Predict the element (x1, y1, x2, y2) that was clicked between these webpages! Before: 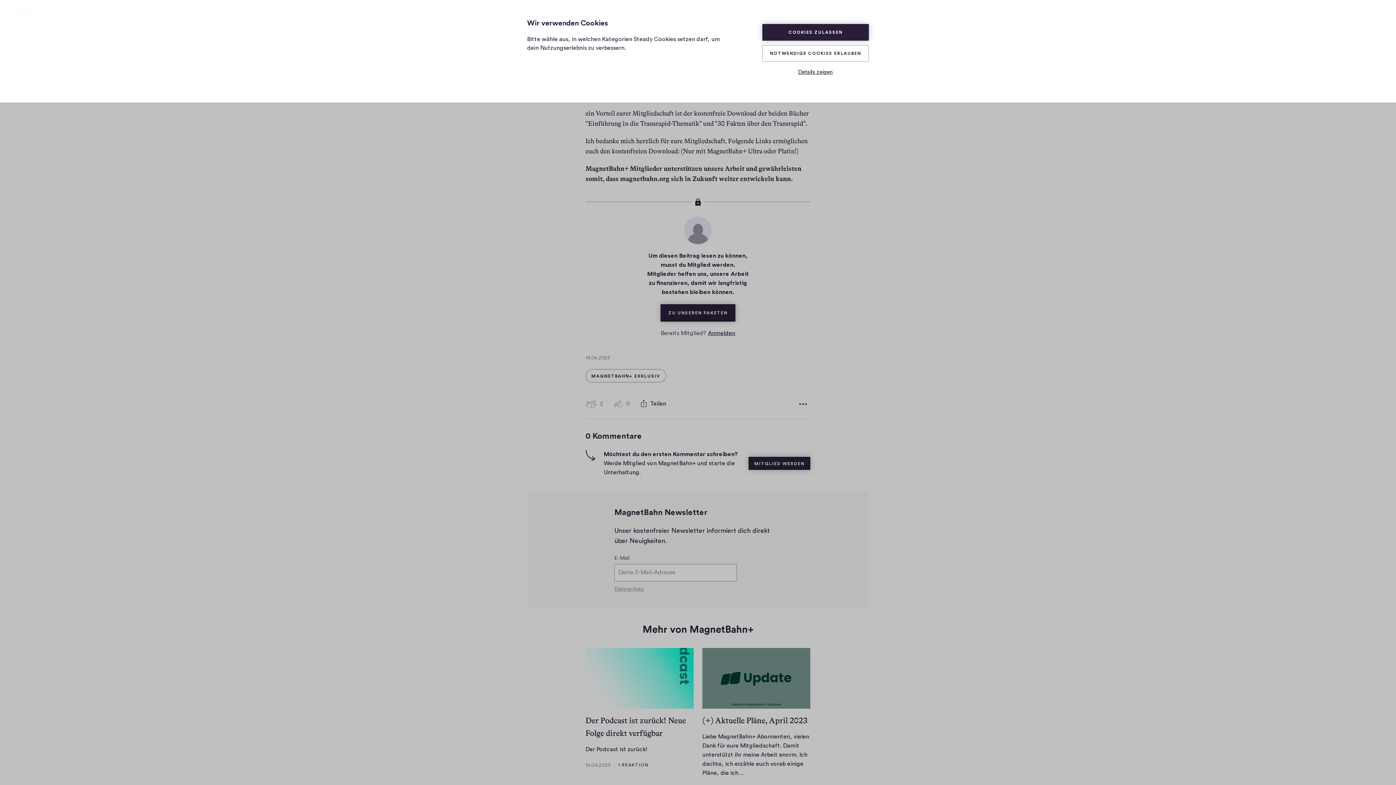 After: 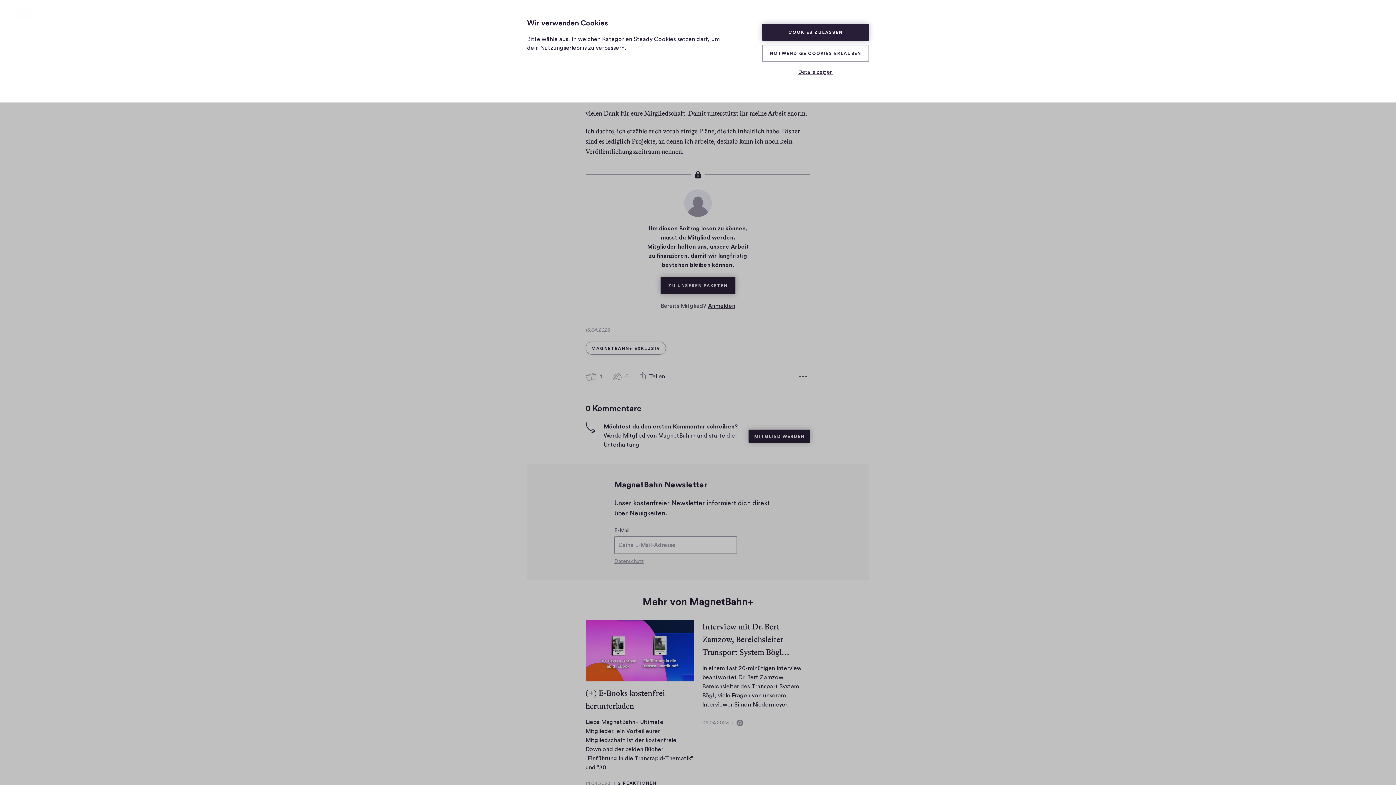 Action: bbox: (702, 734, 809, 776) label: Liebe MagnetBahn+ Abonnenten, vielen Dank für eure Mitgliedschaft. Damit unterstützt ihr meine Arbeit enorm. Ich dachte, ich erzähle euch vorab einige Pläne, die ich…